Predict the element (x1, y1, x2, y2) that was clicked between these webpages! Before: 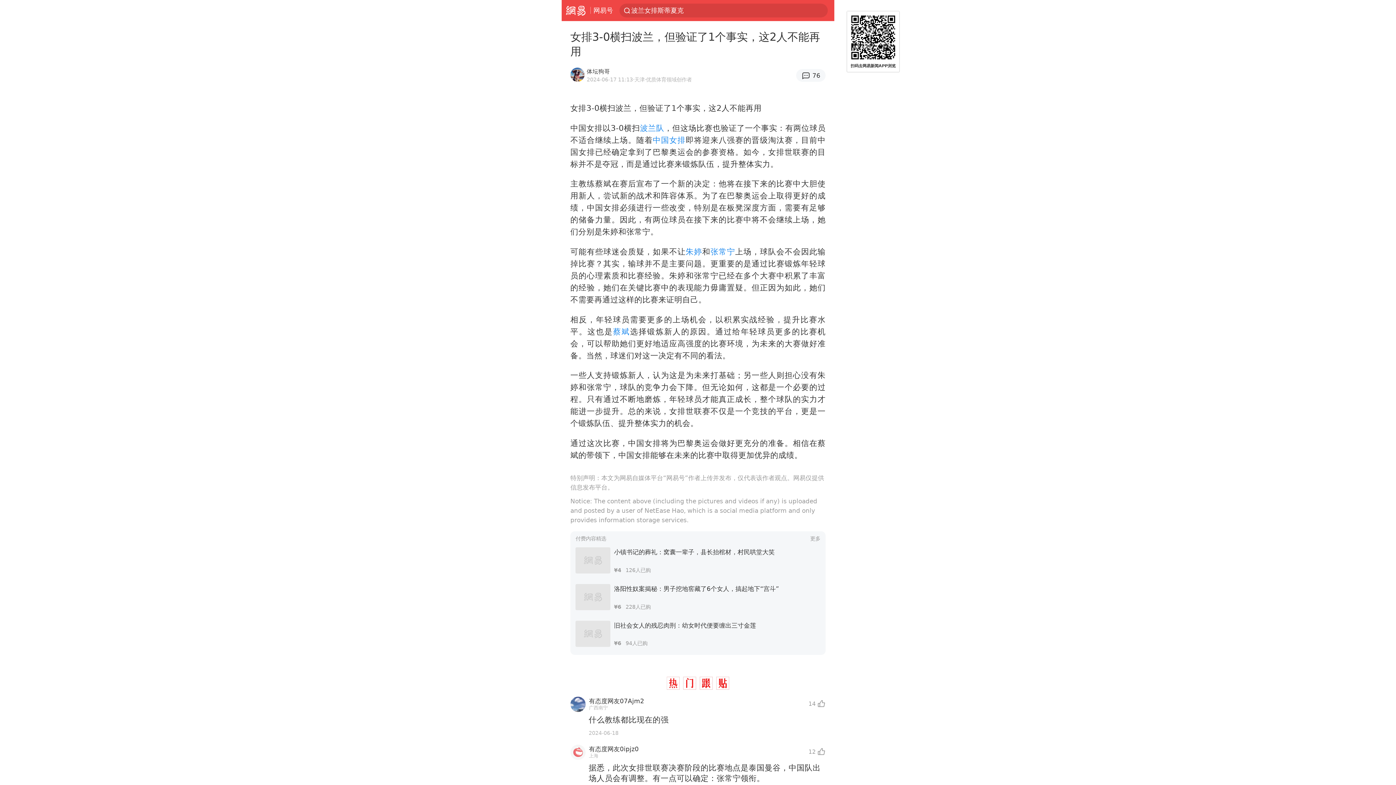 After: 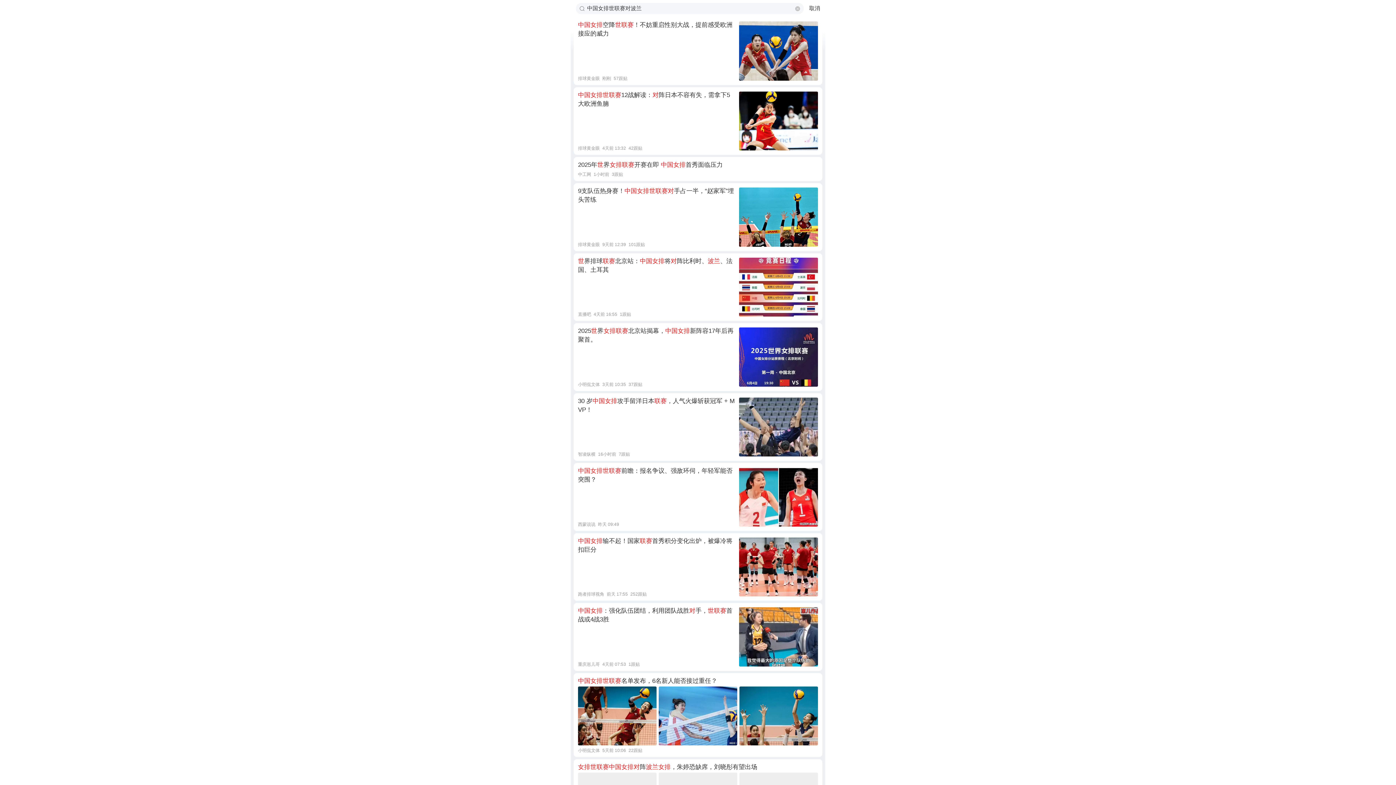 Action: bbox: (624, 0, 825, 14) label: 中国女排世联赛对波兰